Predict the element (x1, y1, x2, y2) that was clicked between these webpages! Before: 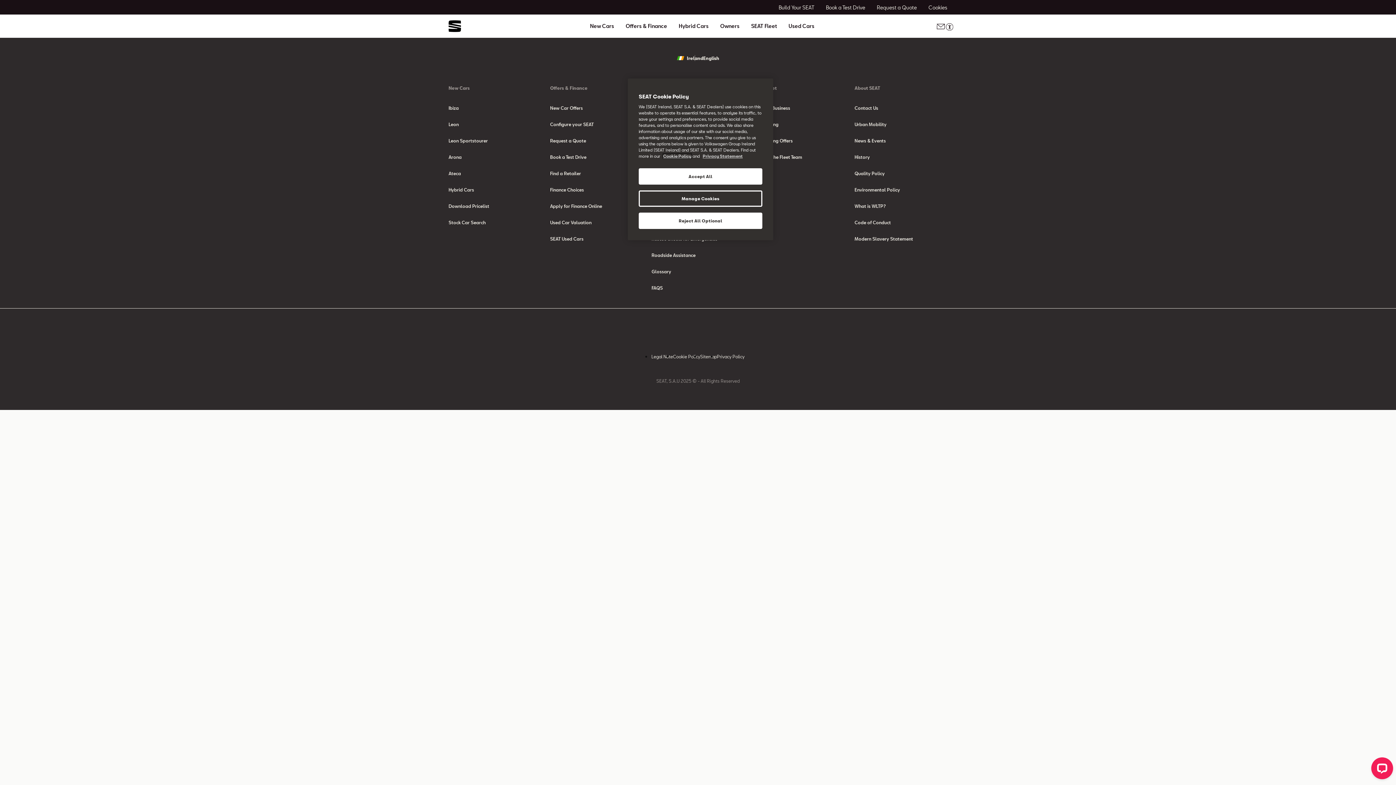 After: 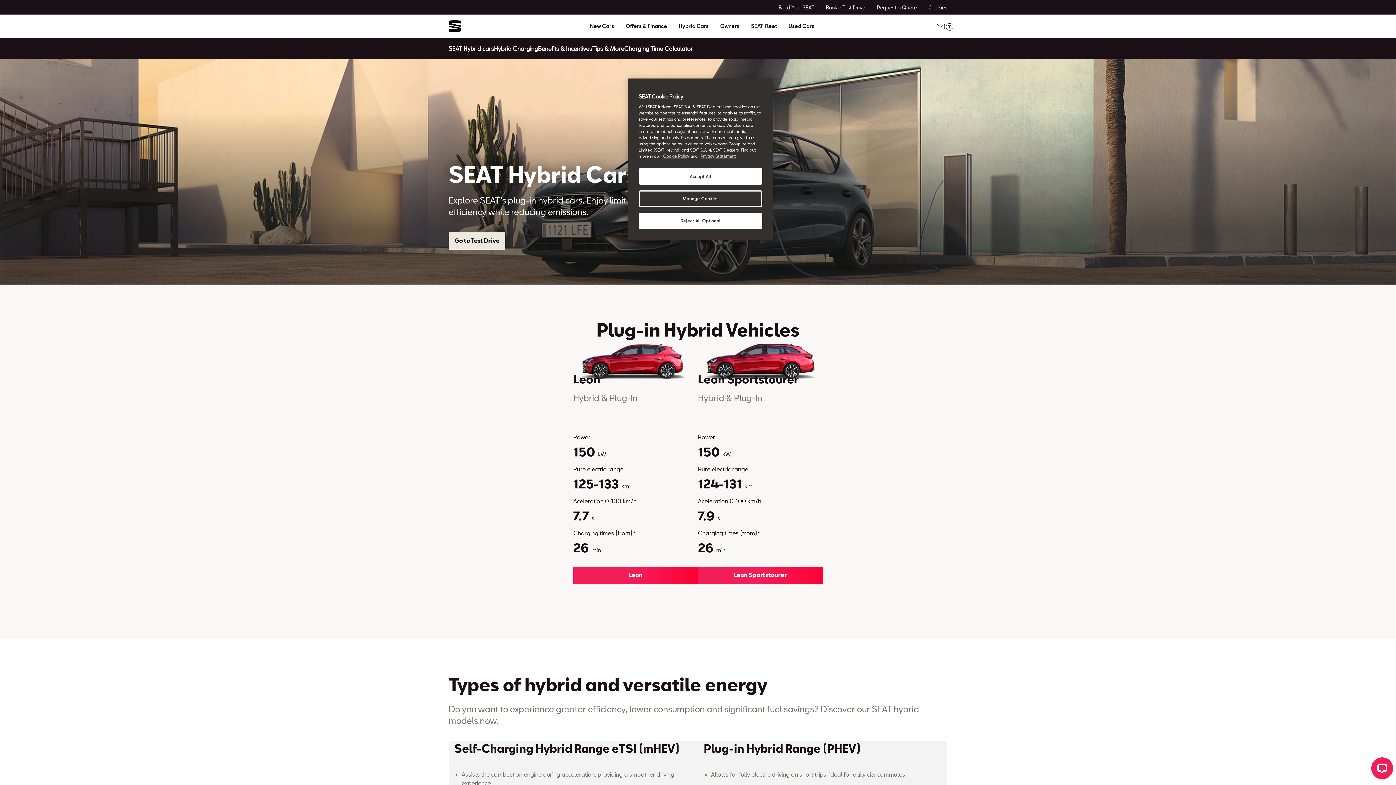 Action: label: Hybrid Cars bbox: (448, 186, 541, 192)